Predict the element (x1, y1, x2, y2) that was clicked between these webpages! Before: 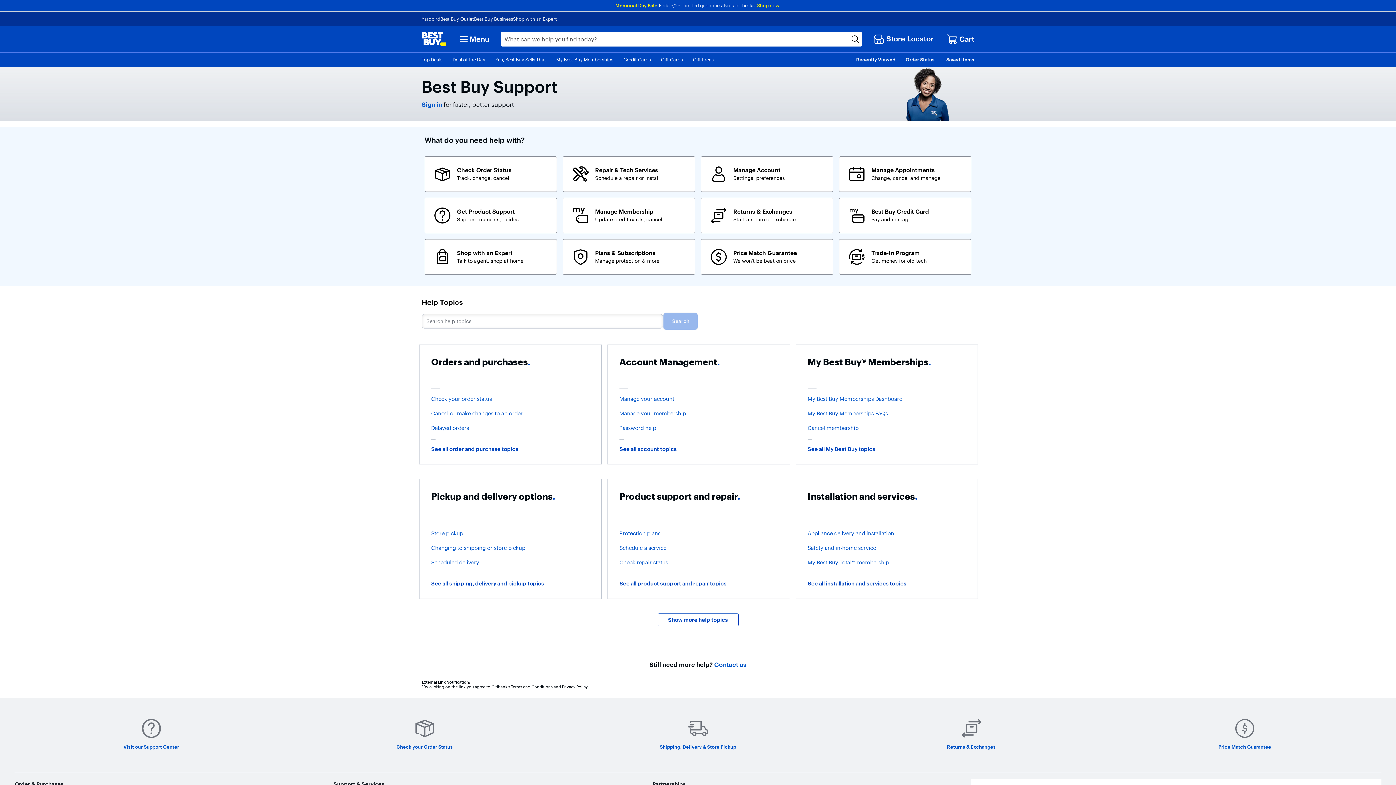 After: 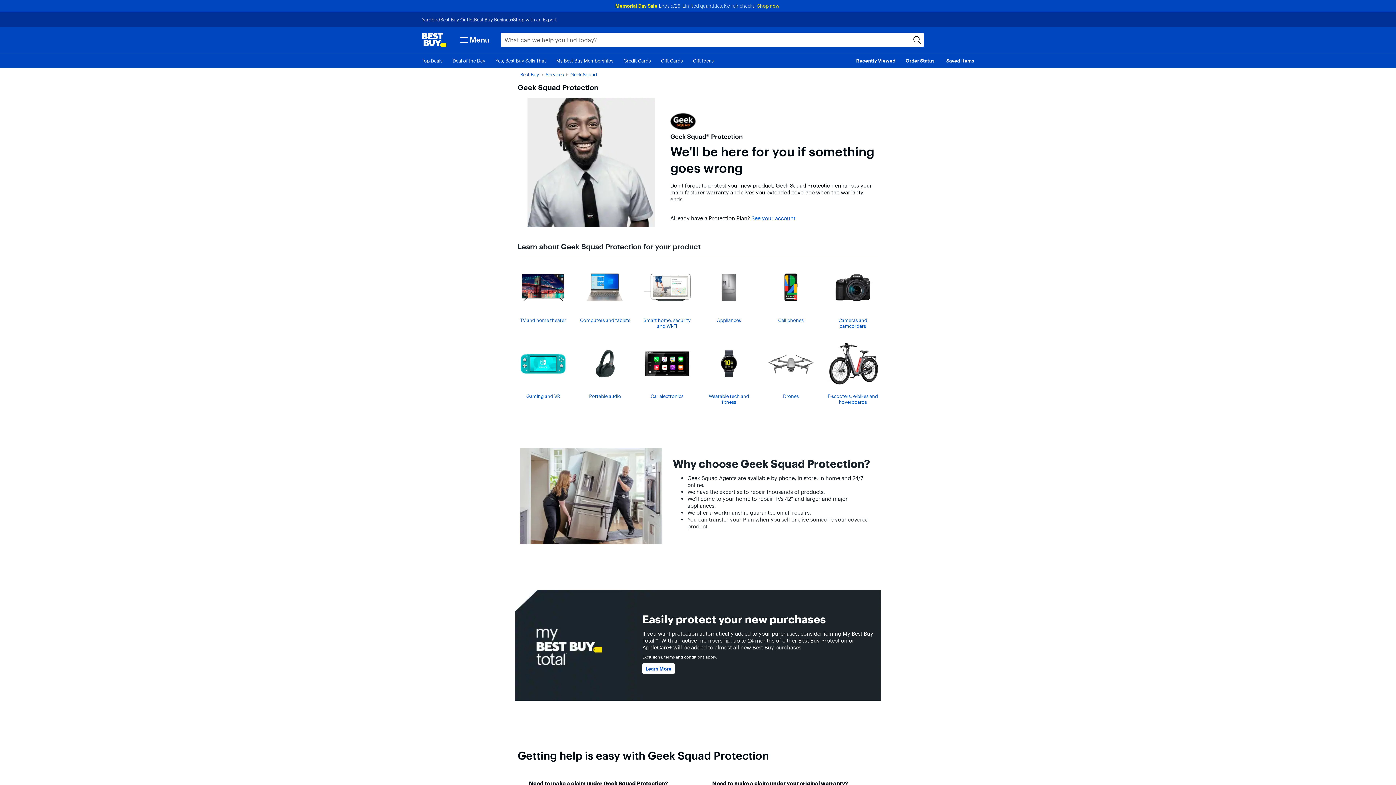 Action: bbox: (619, 530, 778, 537) label: Protection plans